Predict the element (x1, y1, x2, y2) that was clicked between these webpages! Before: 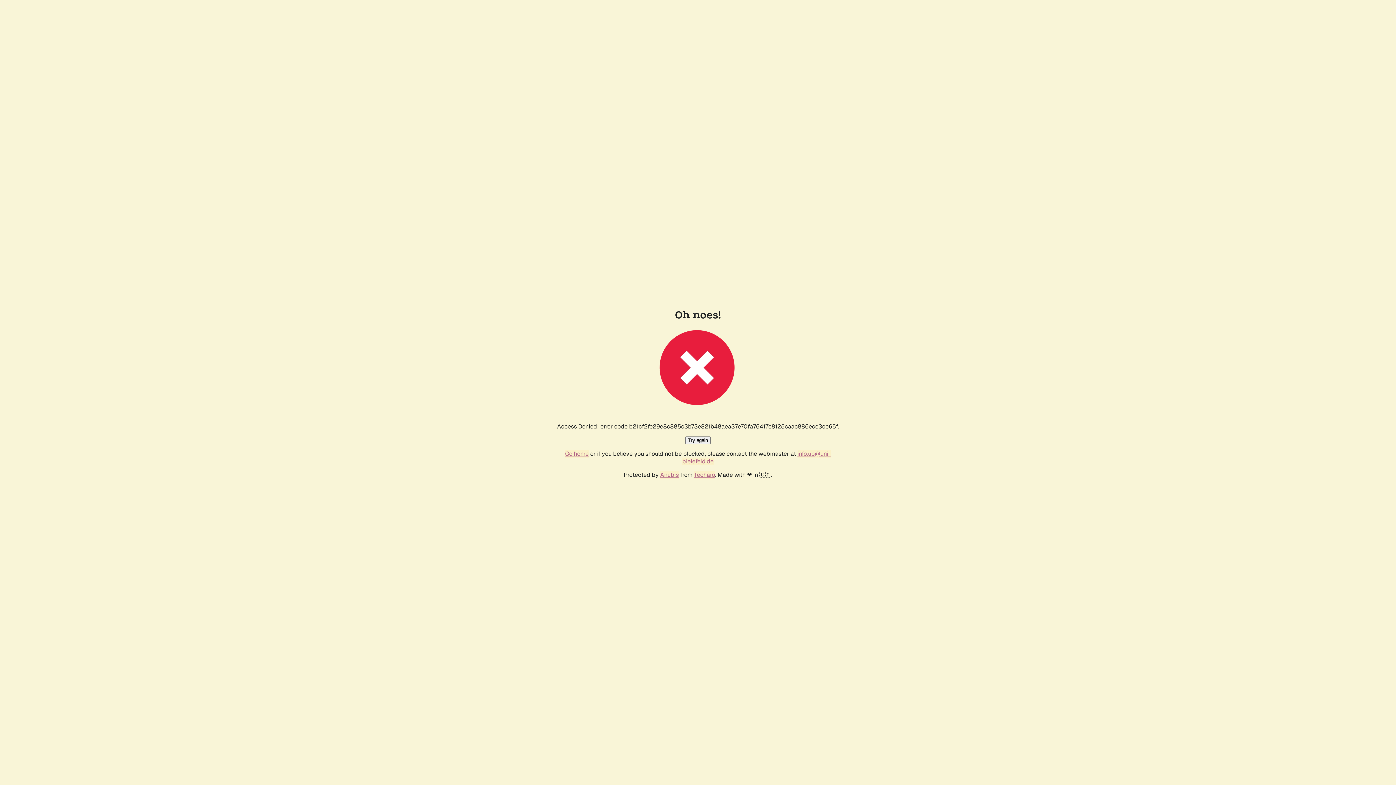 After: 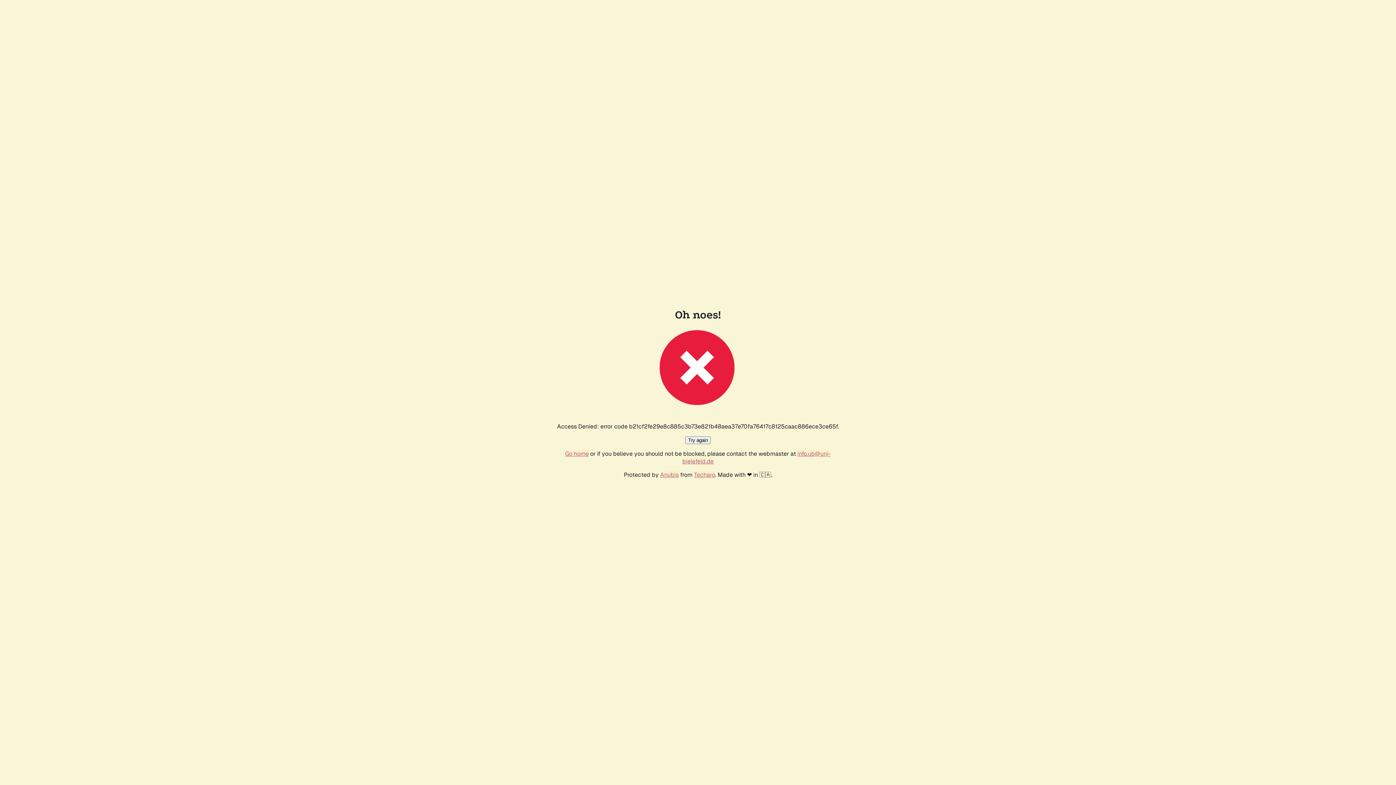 Action: bbox: (565, 450, 588, 457) label: Go home